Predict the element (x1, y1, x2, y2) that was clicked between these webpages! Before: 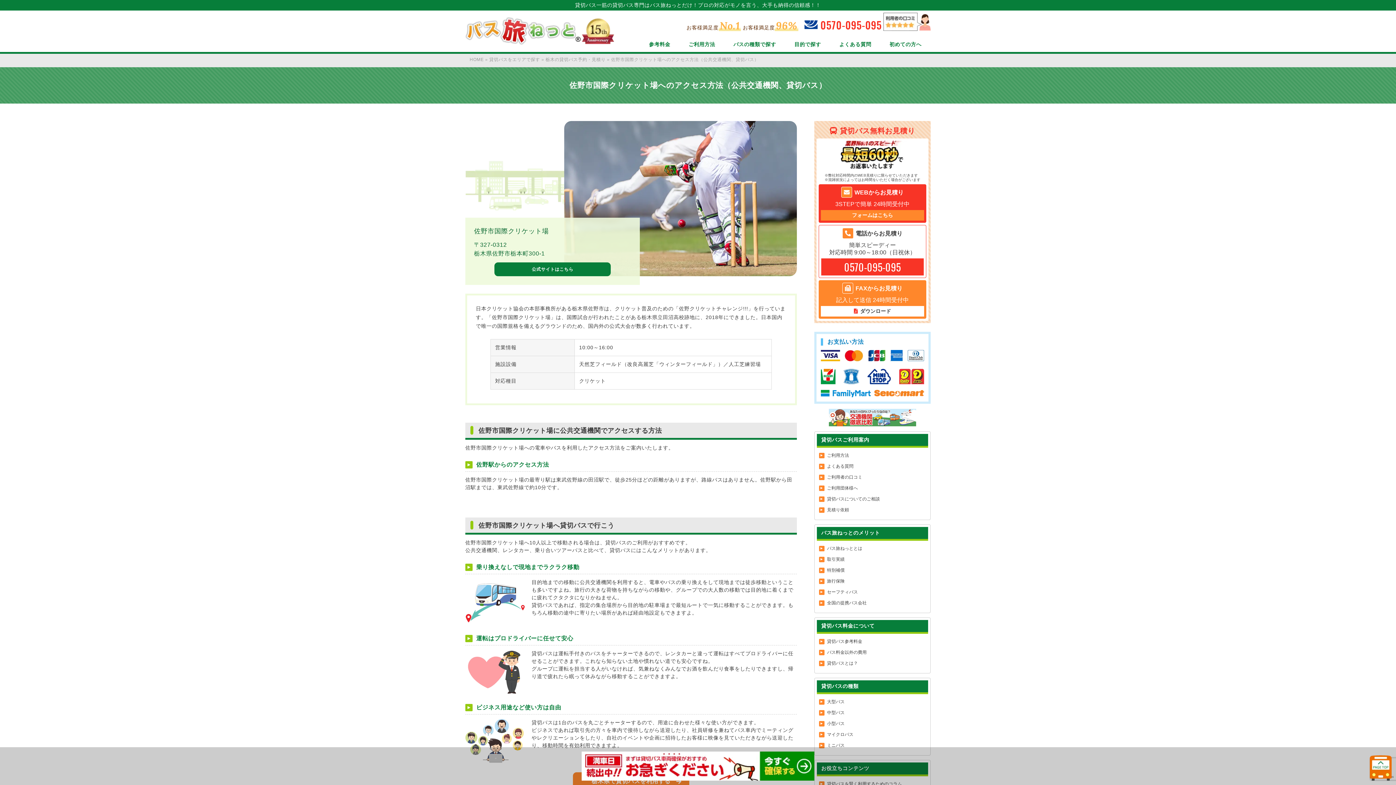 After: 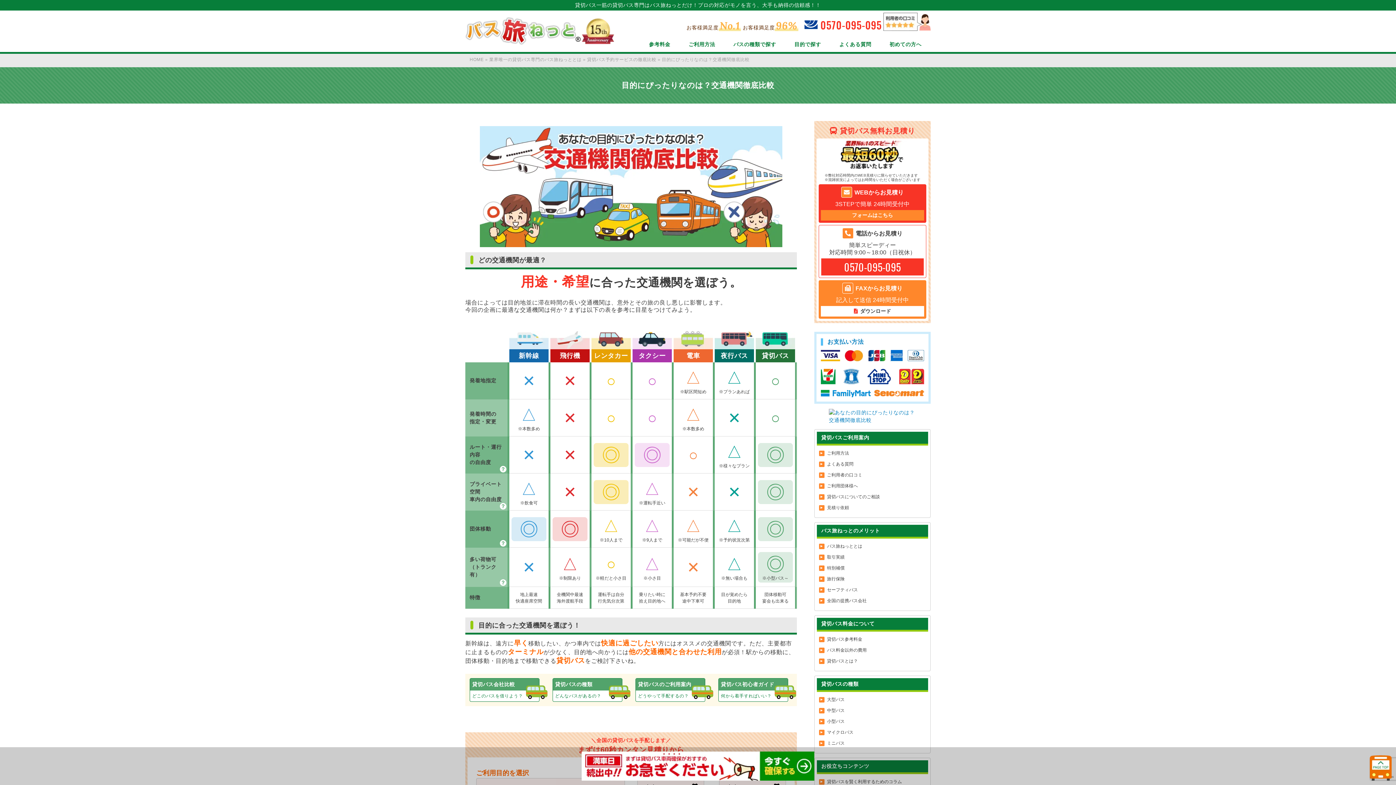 Action: bbox: (829, 409, 916, 426)